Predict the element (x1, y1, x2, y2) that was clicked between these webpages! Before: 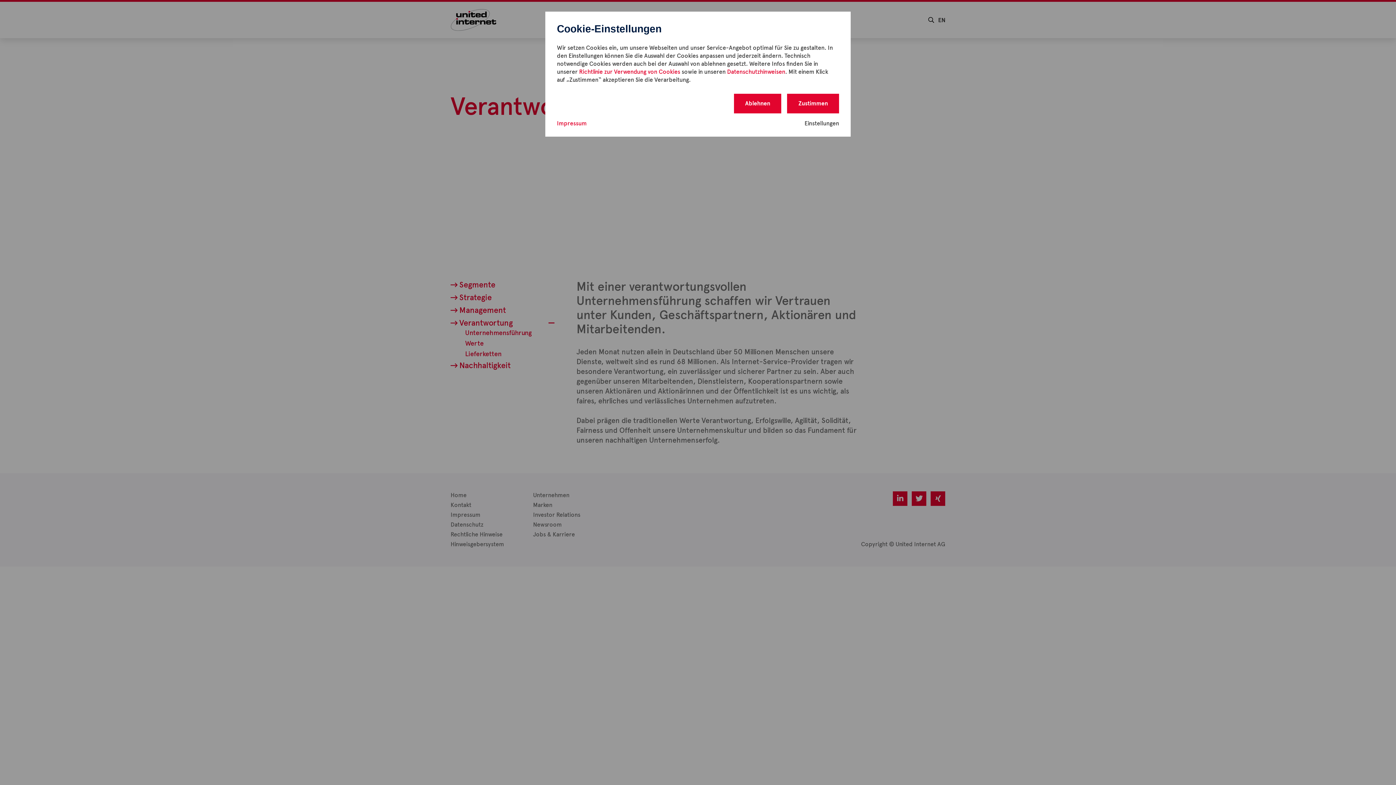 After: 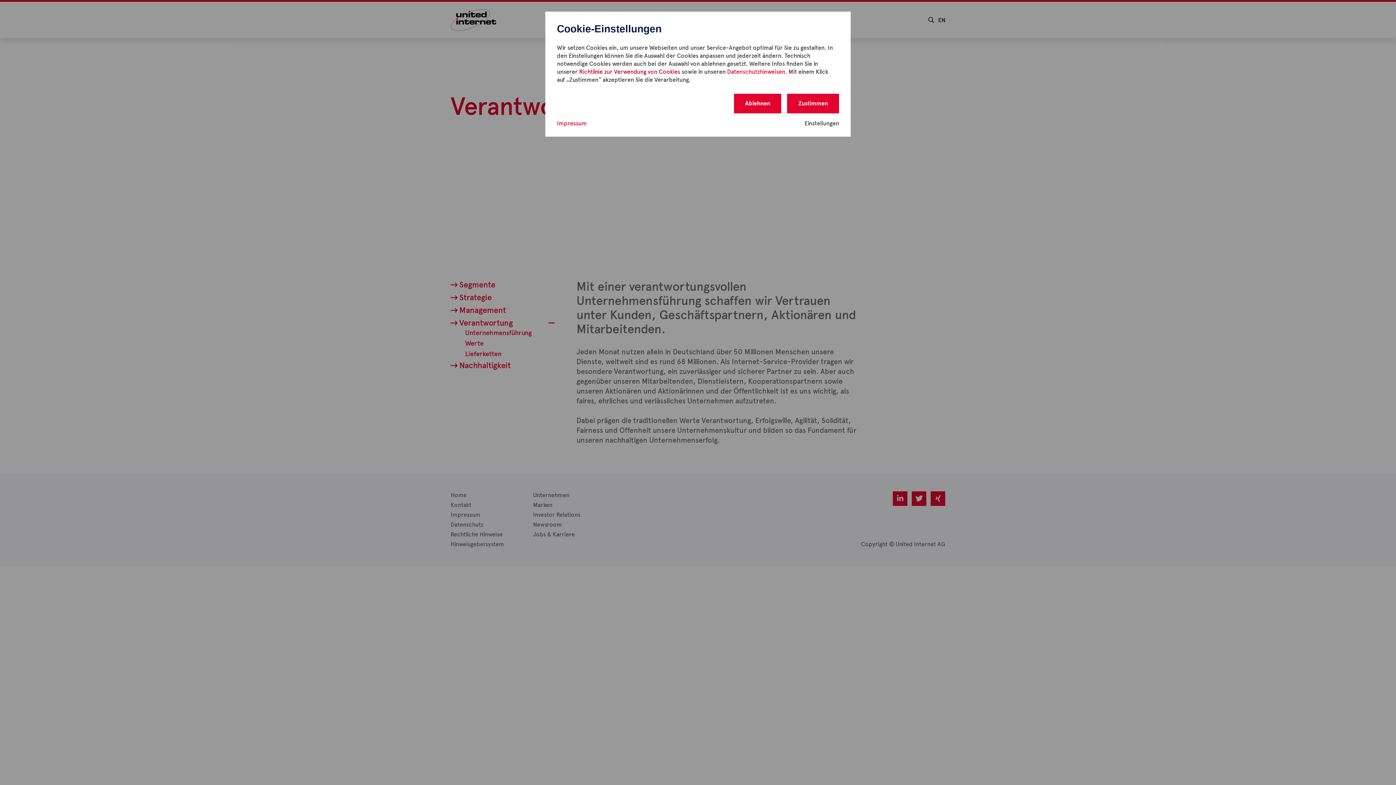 Action: bbox: (579, 68, 680, 75) label: Richtlinie zur Verwendung von Cookies